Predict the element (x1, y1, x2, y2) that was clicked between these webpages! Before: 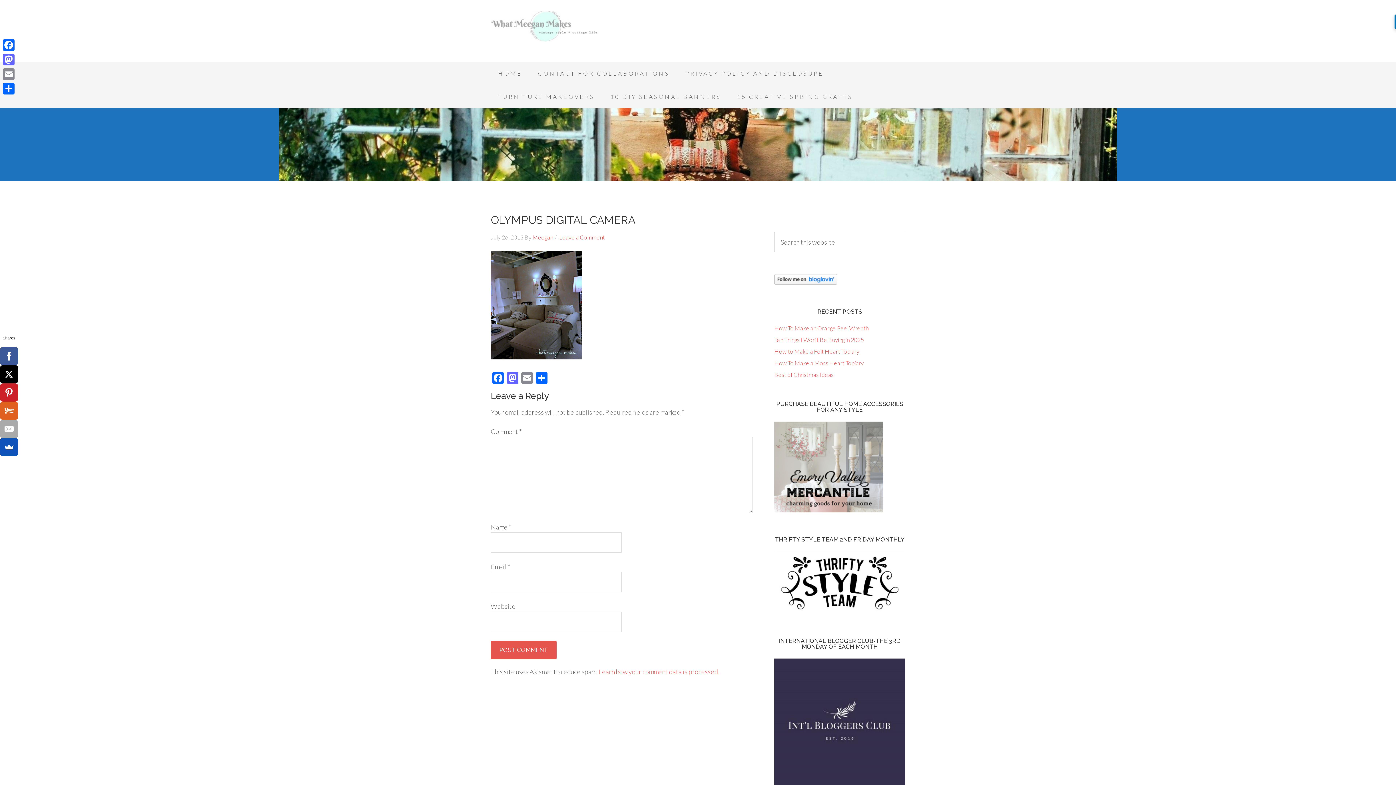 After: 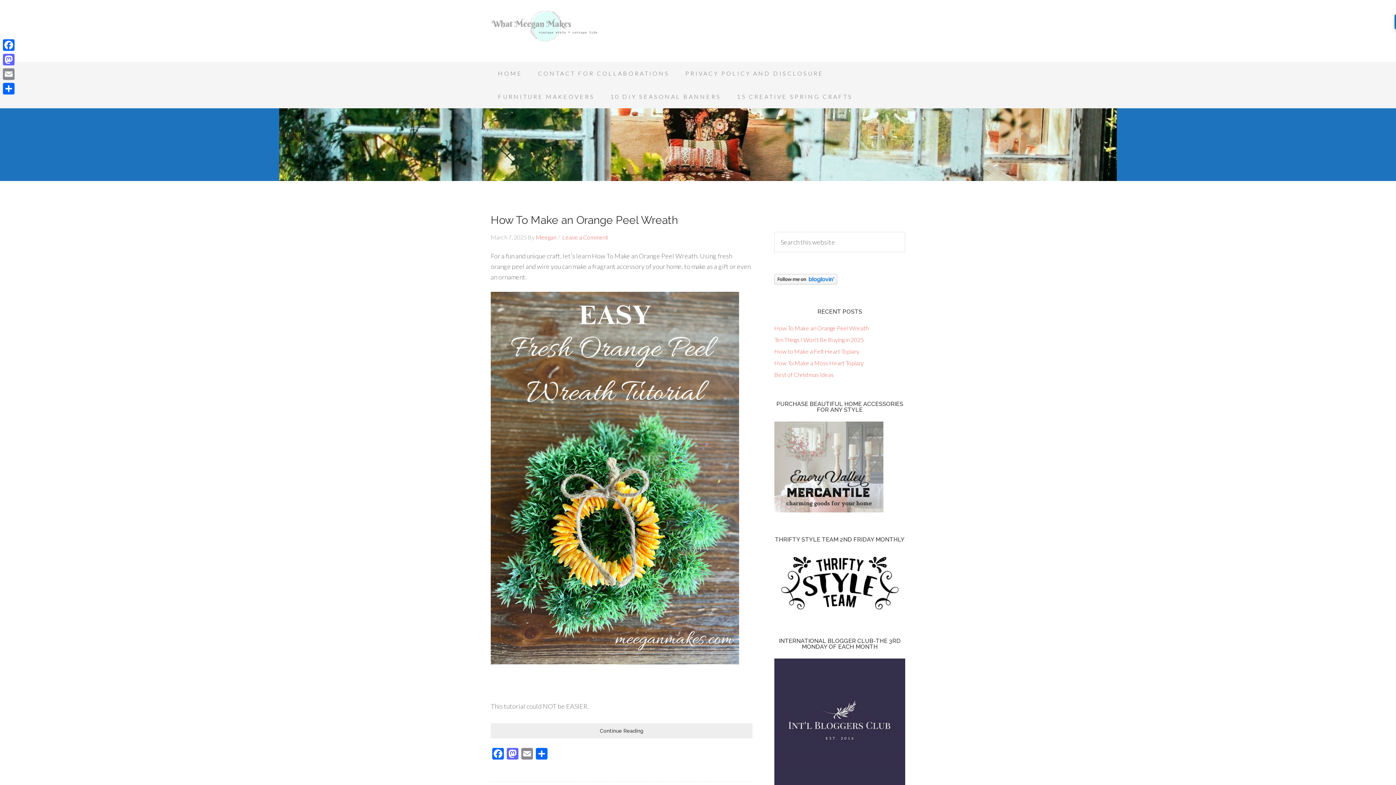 Action: bbox: (532, 233, 553, 240) label: Meegan